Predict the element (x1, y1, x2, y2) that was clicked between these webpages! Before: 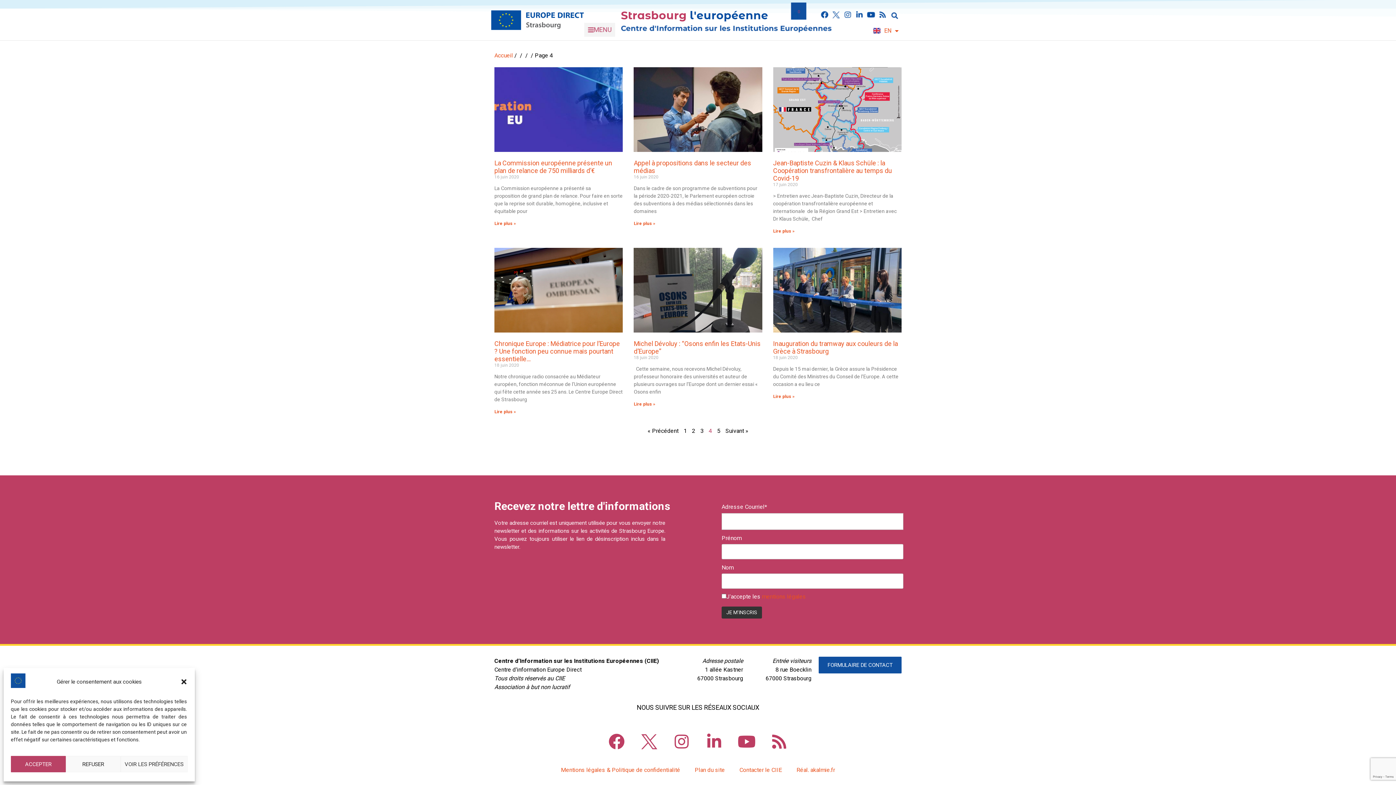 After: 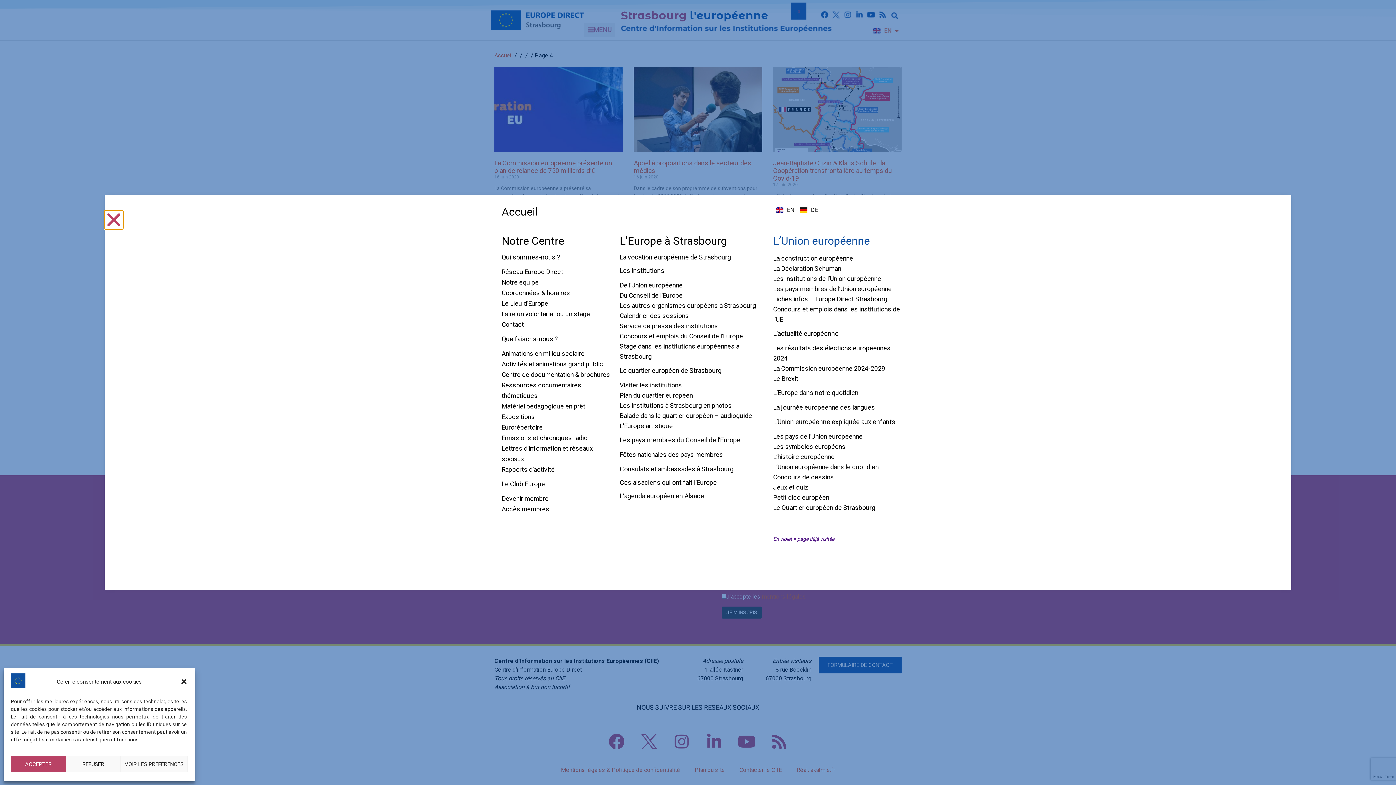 Action: bbox: (584, 22, 615, 36) label: MENU